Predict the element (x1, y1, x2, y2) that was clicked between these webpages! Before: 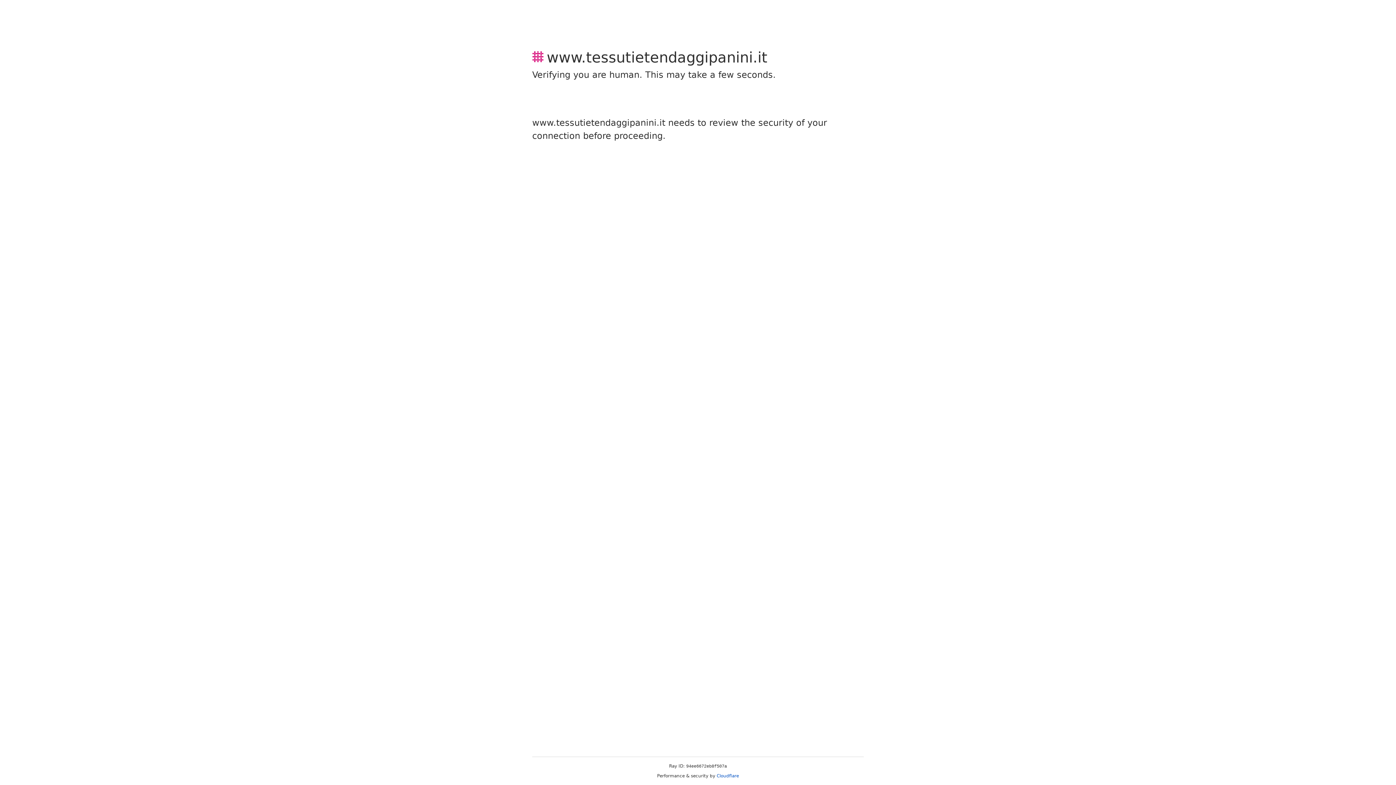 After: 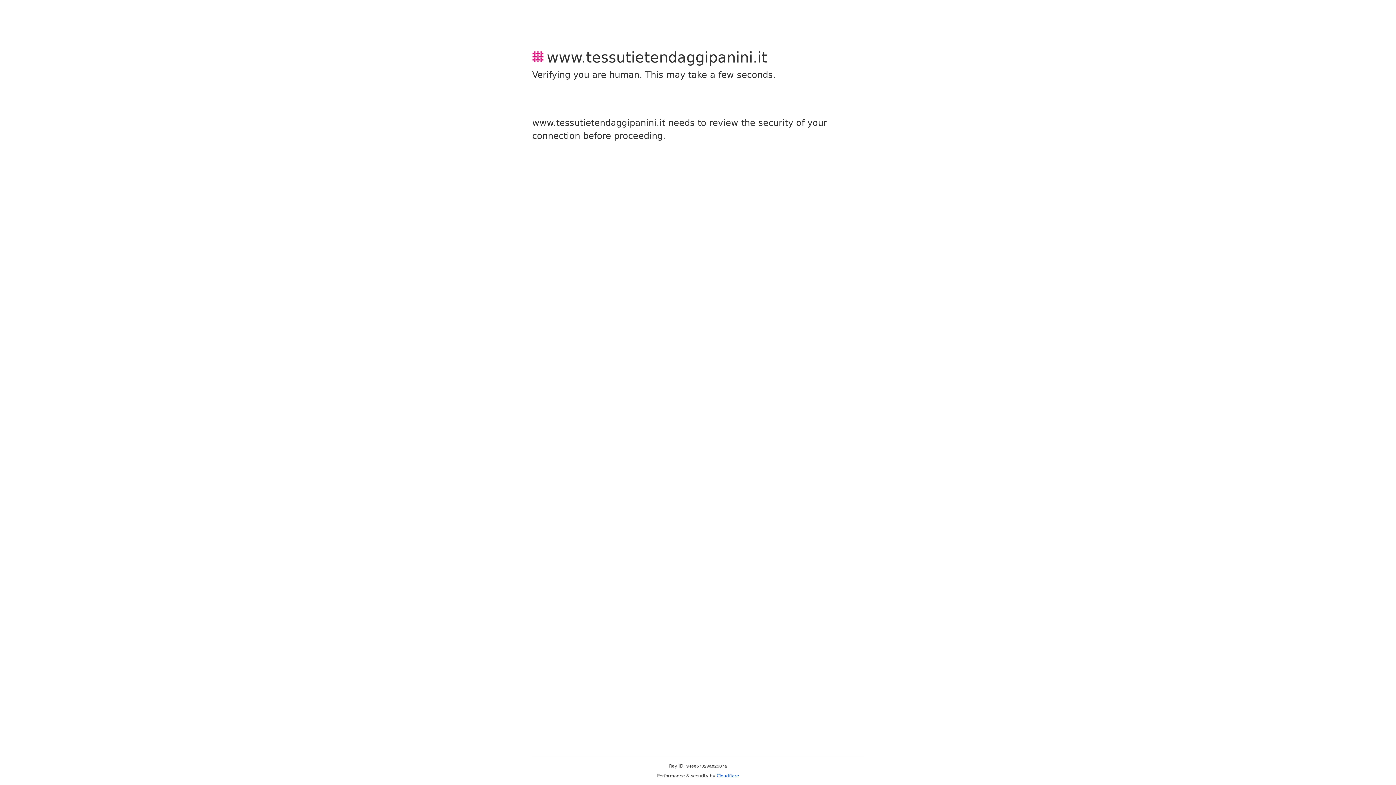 Action: bbox: (716, 773, 739, 778) label: Cloudflare